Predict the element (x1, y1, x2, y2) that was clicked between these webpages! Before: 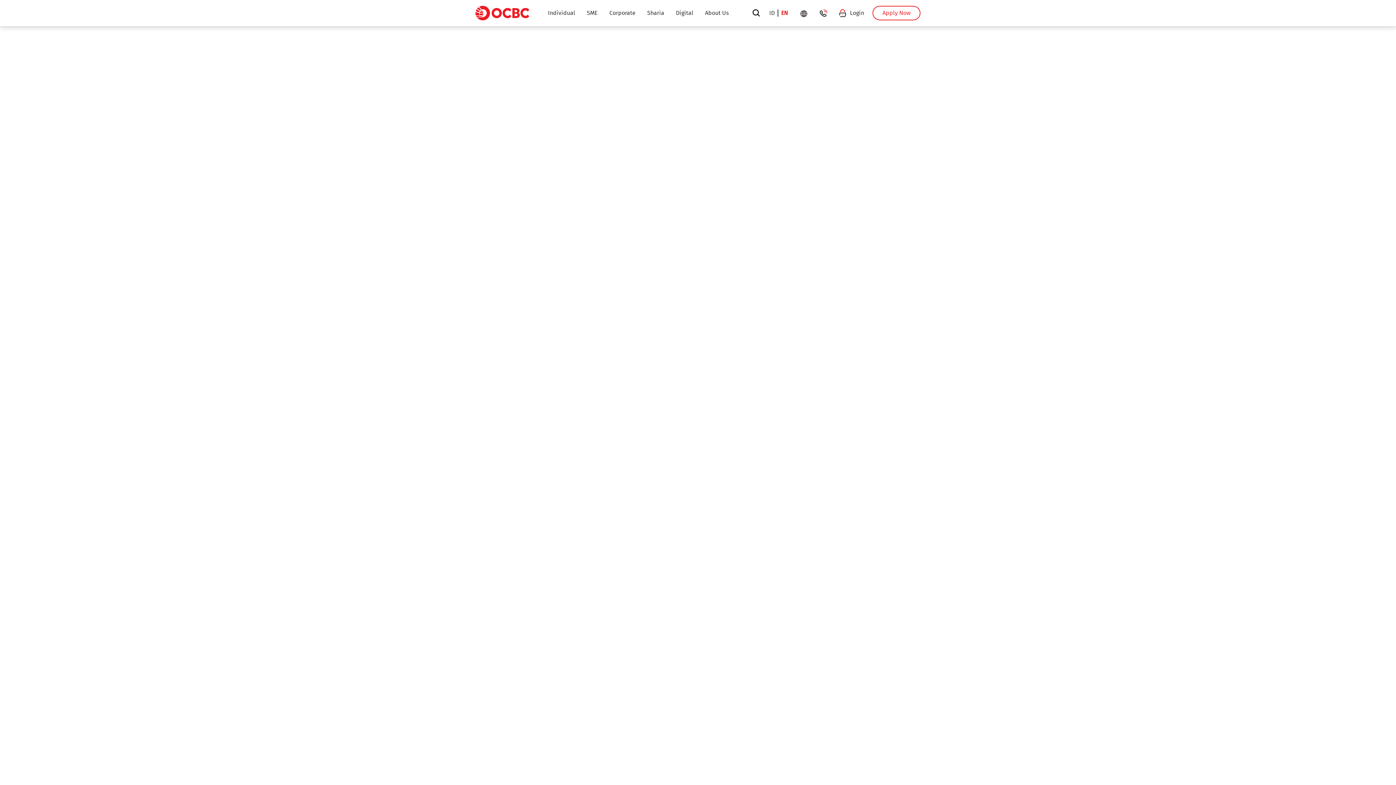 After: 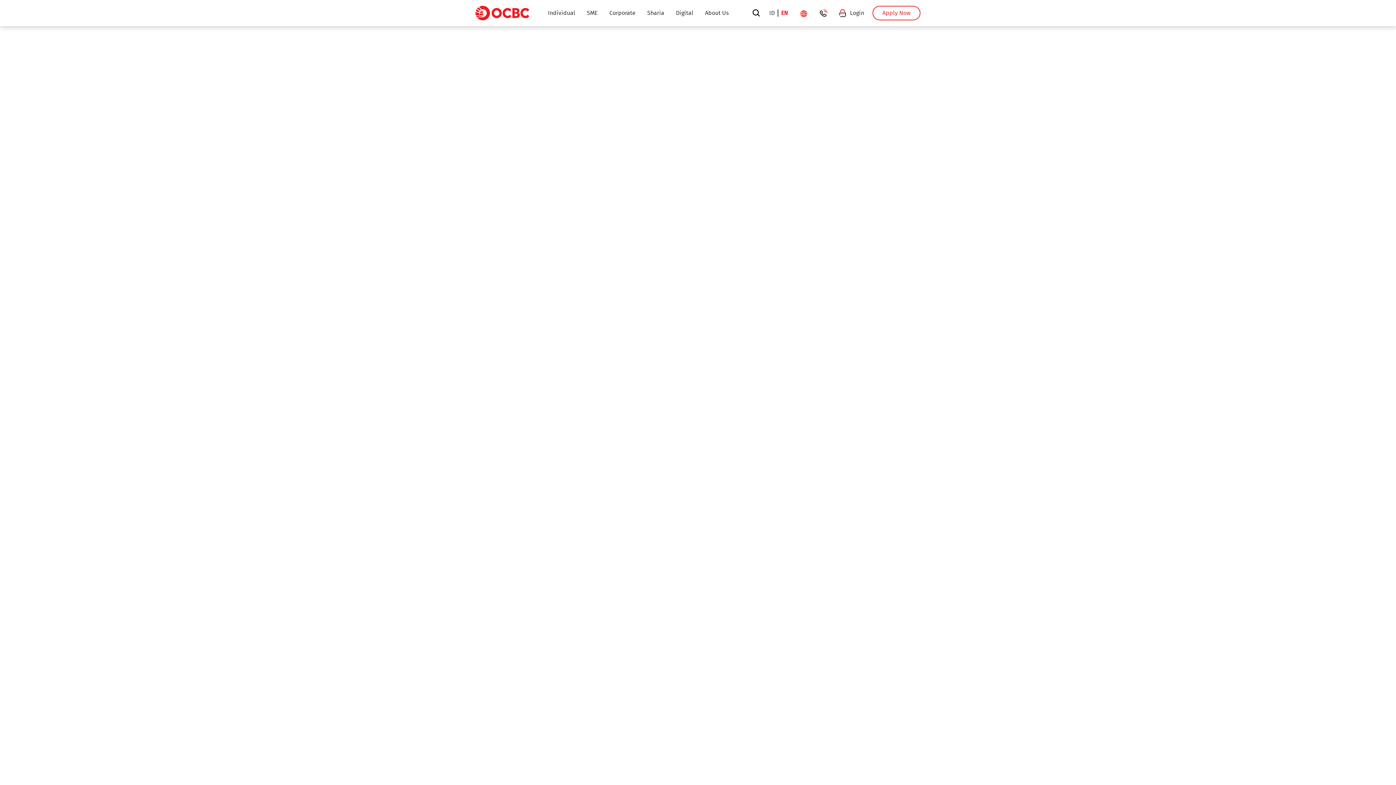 Action: label:    bbox: (798, 8, 809, 18)